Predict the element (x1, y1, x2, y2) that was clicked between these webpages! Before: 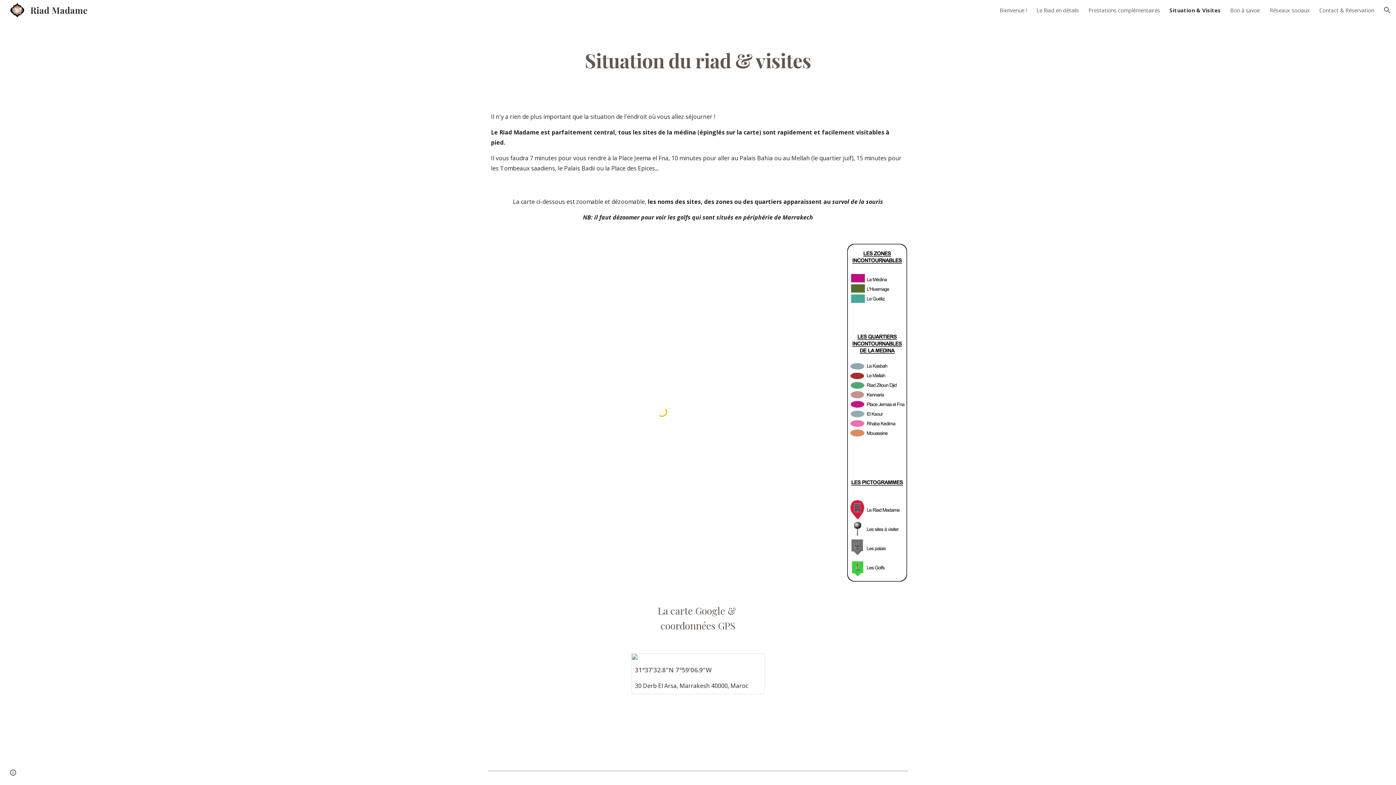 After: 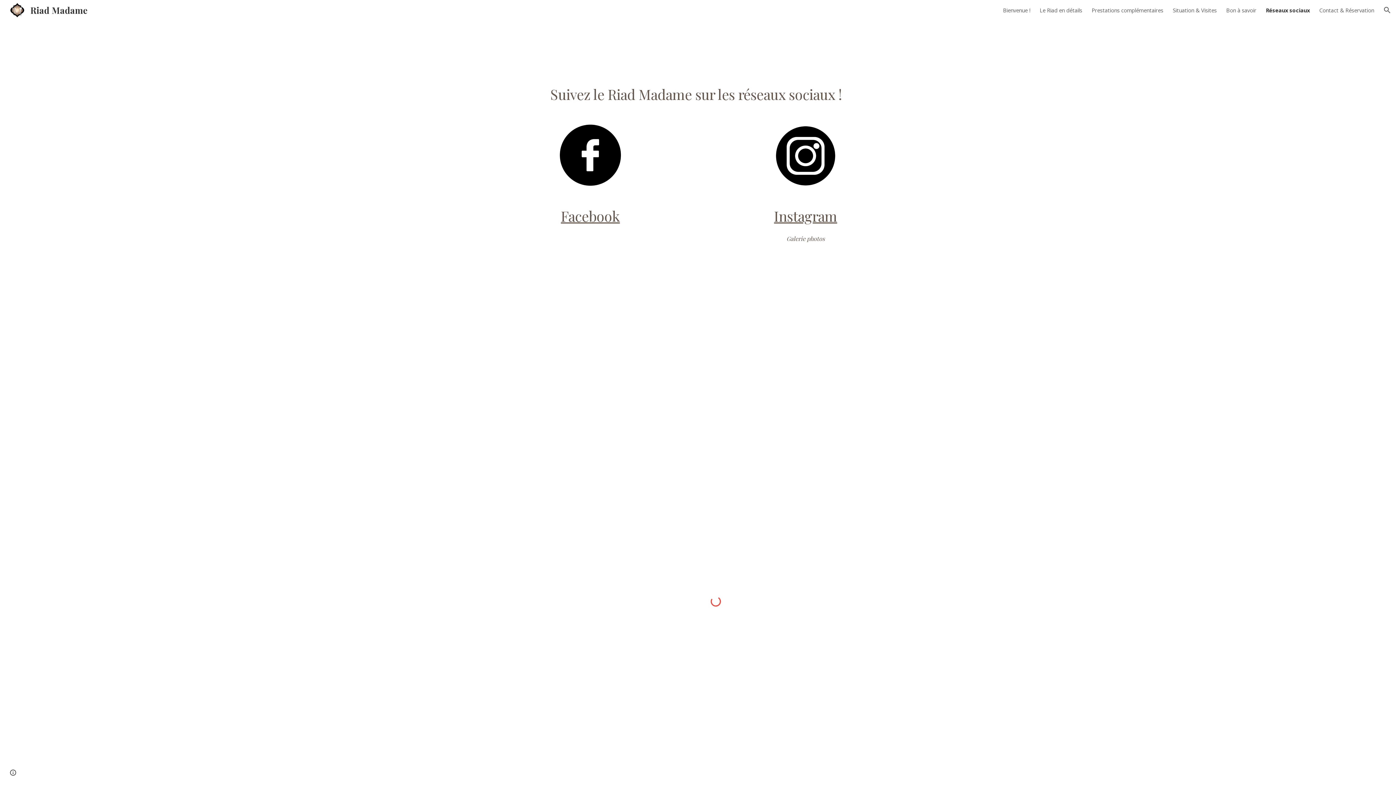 Action: bbox: (1270, 6, 1310, 13) label: Réseaux sociaux